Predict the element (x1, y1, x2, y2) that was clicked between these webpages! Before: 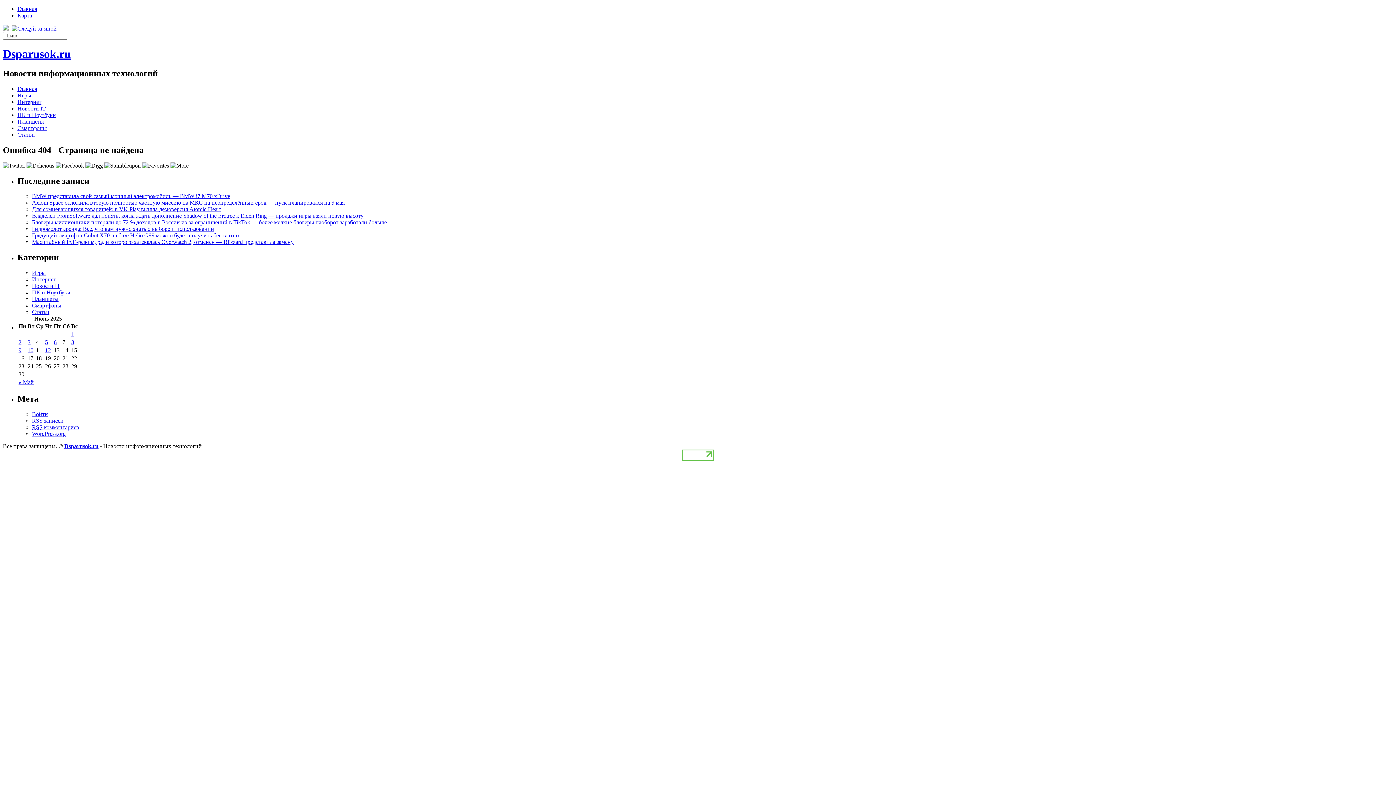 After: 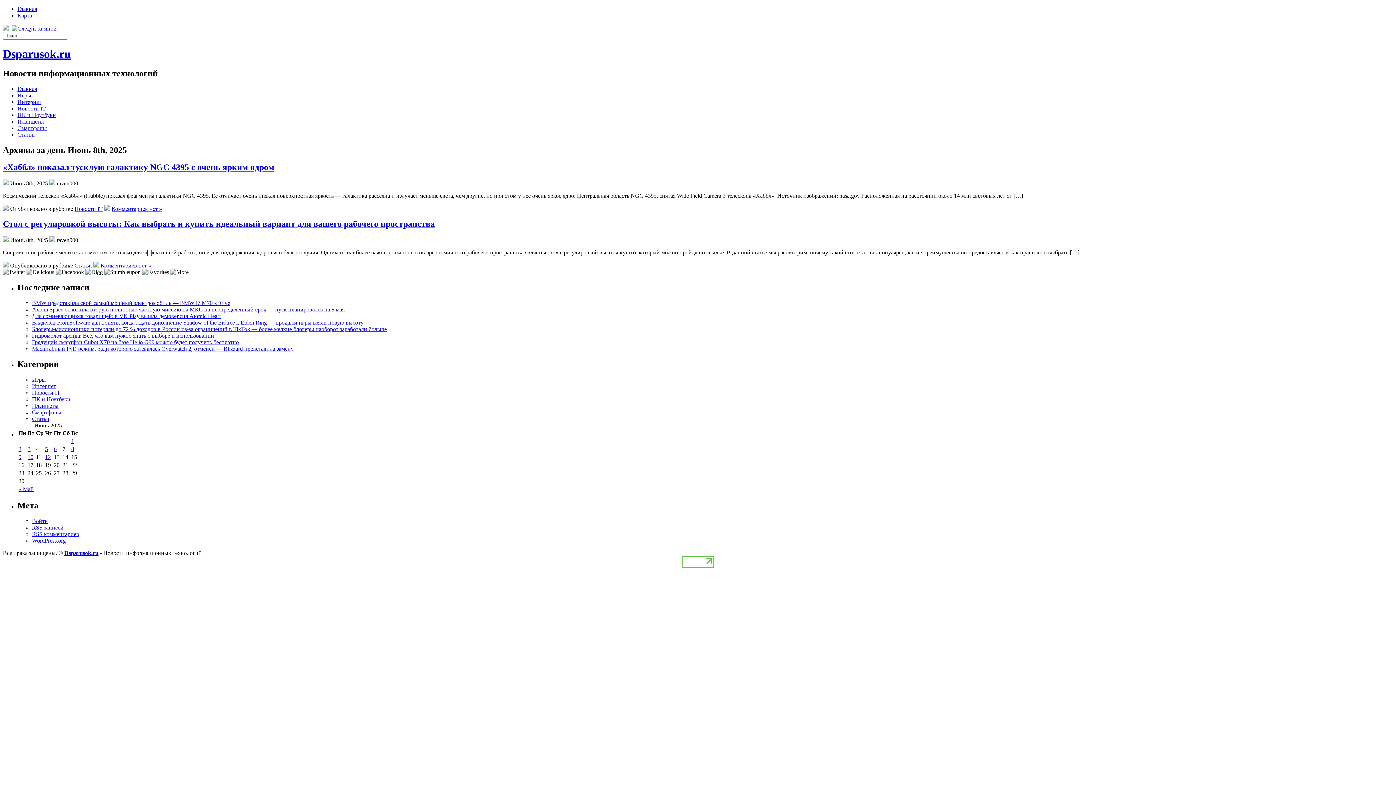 Action: bbox: (71, 339, 74, 345) label: Записи, опубликованные 08.06.2025